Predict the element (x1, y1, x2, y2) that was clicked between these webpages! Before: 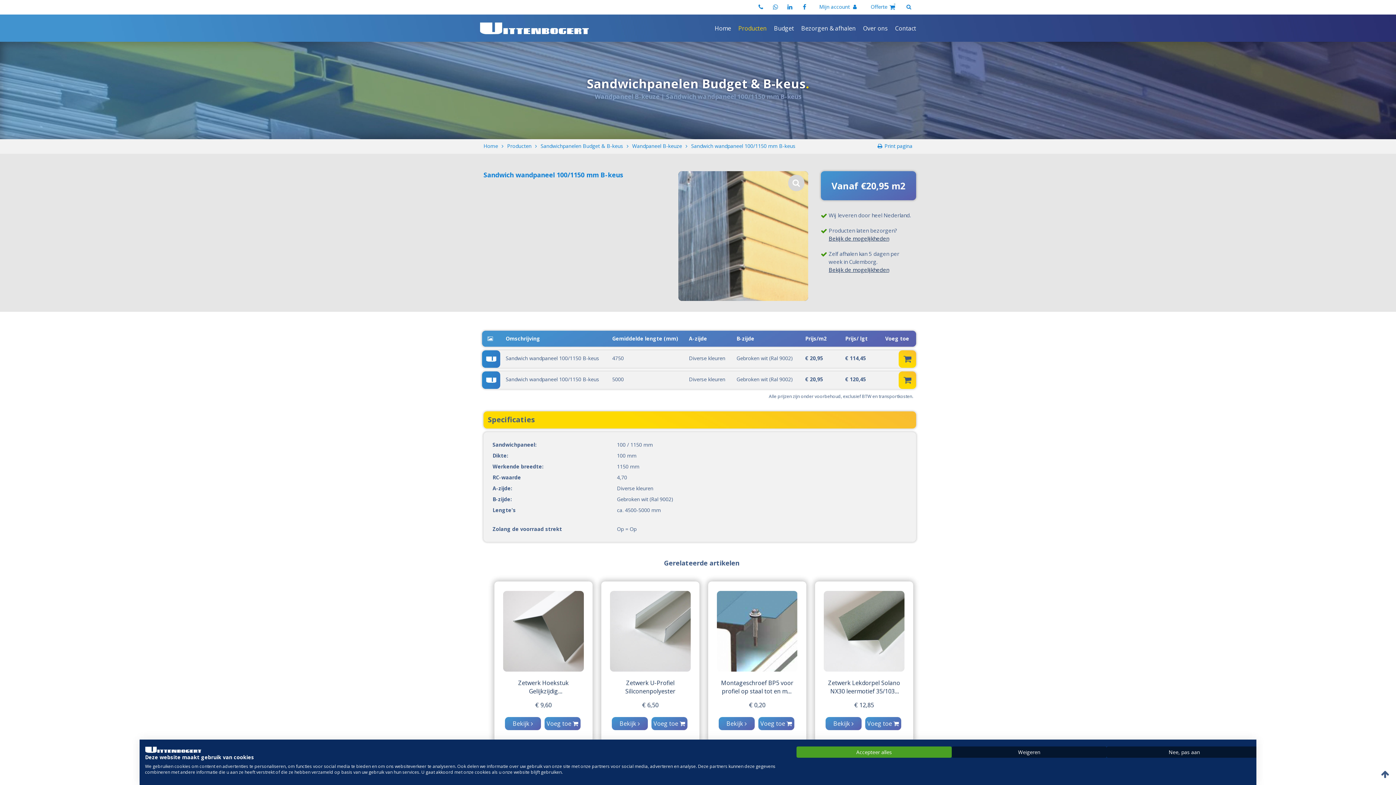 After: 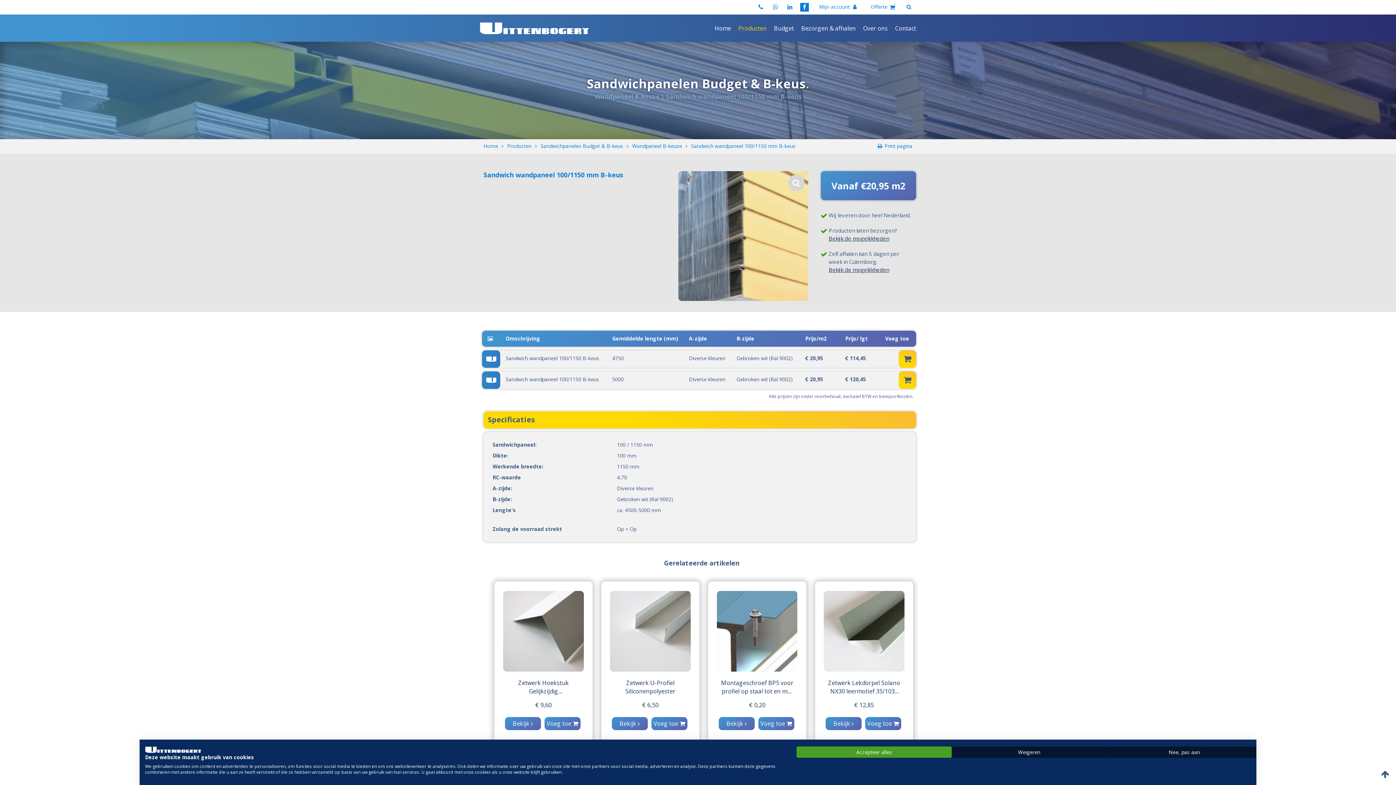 Action: bbox: (799, 2, 809, 12)